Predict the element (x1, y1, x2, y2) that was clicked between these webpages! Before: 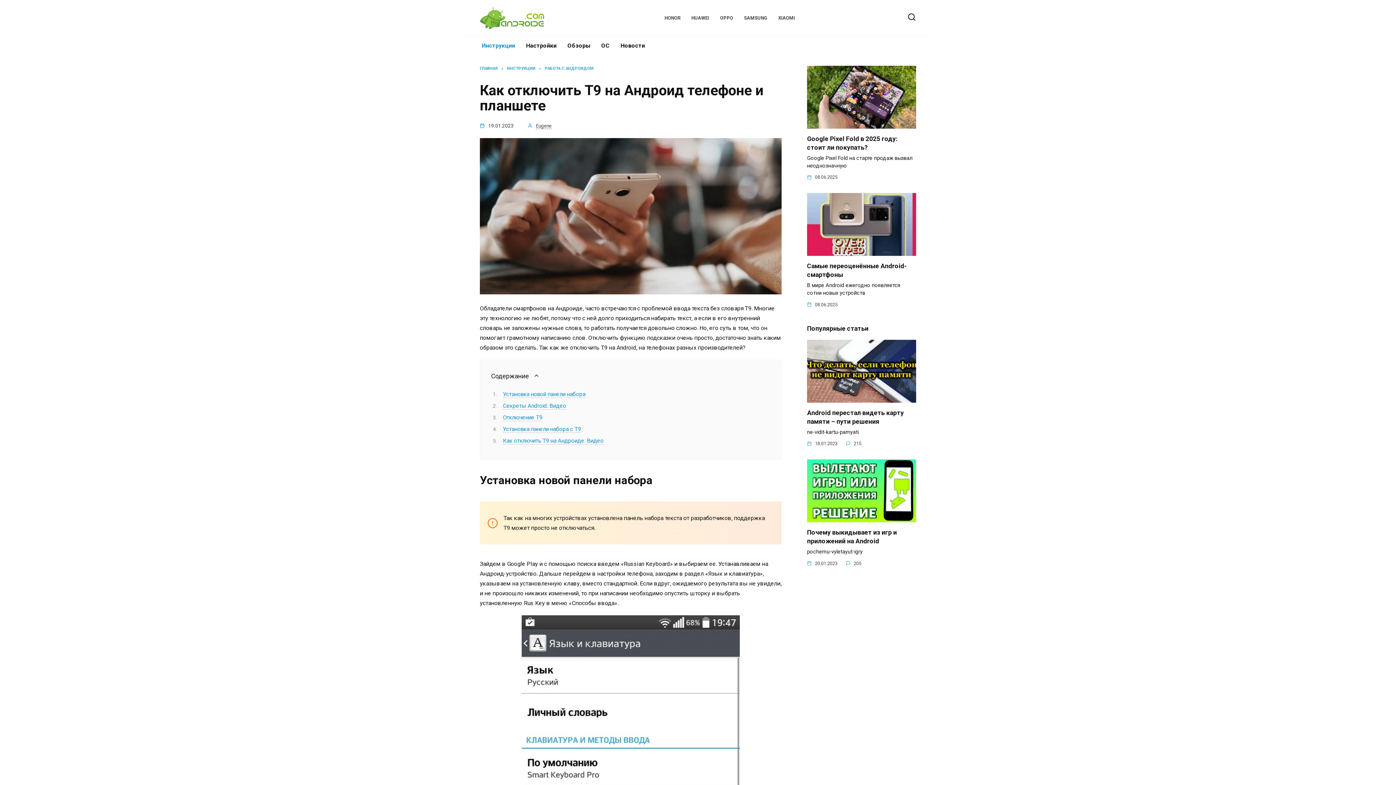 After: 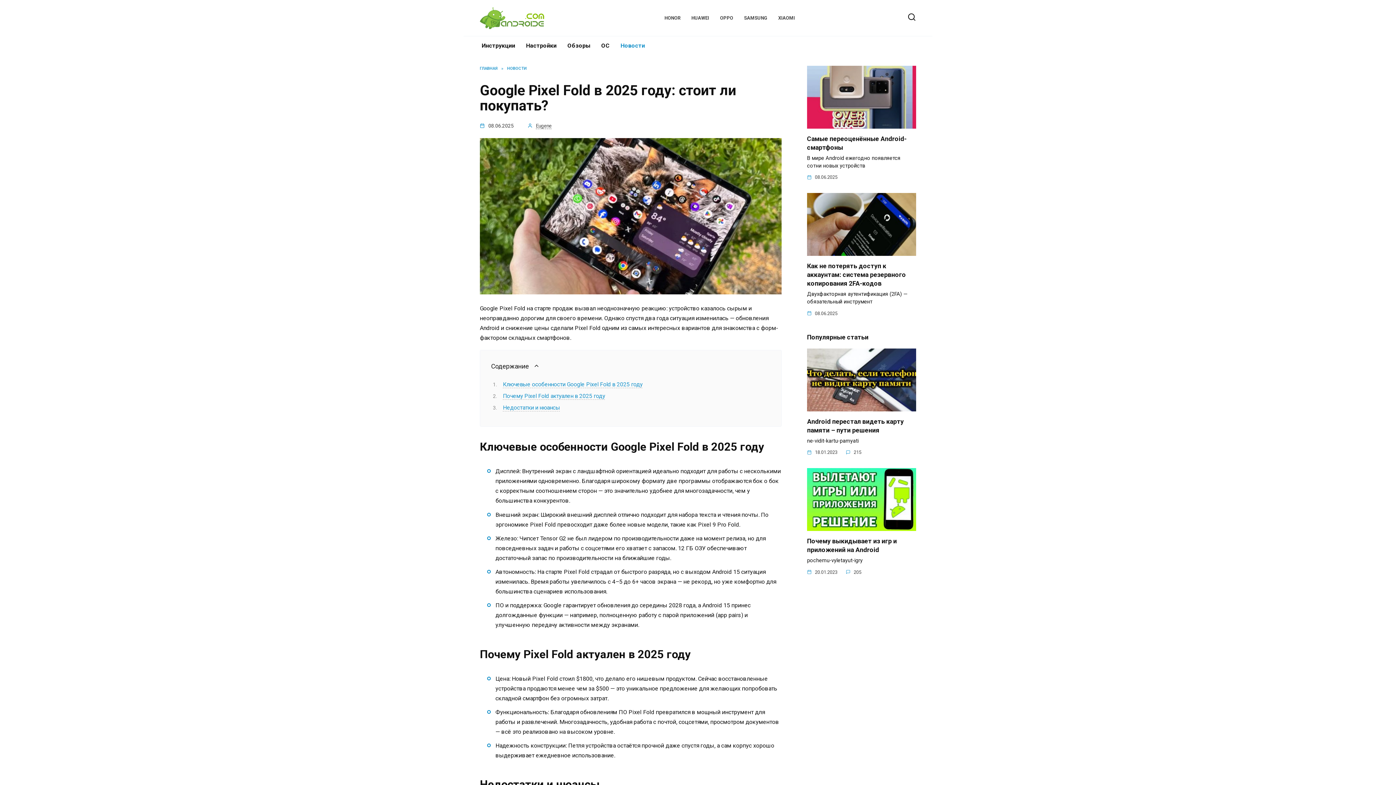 Action: bbox: (807, 120, 916, 127)